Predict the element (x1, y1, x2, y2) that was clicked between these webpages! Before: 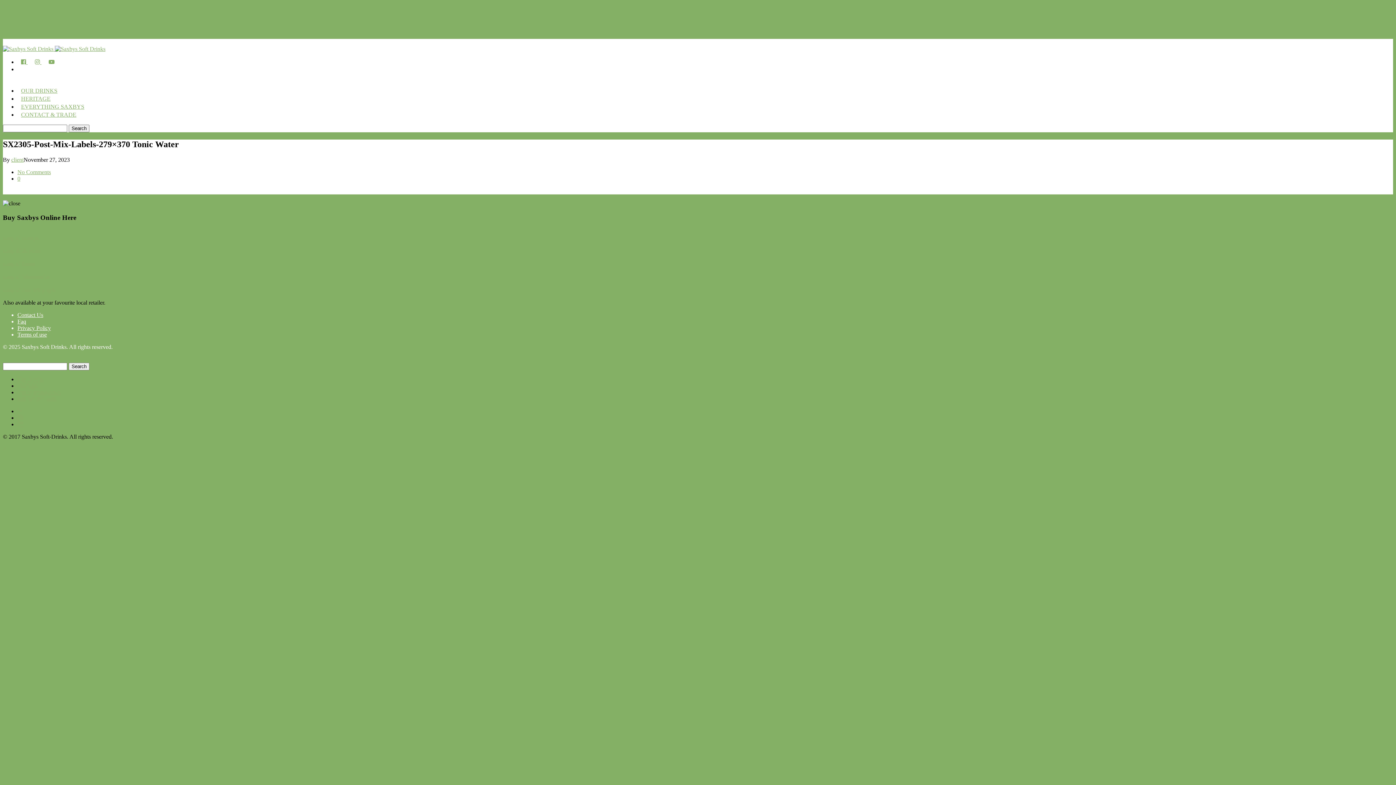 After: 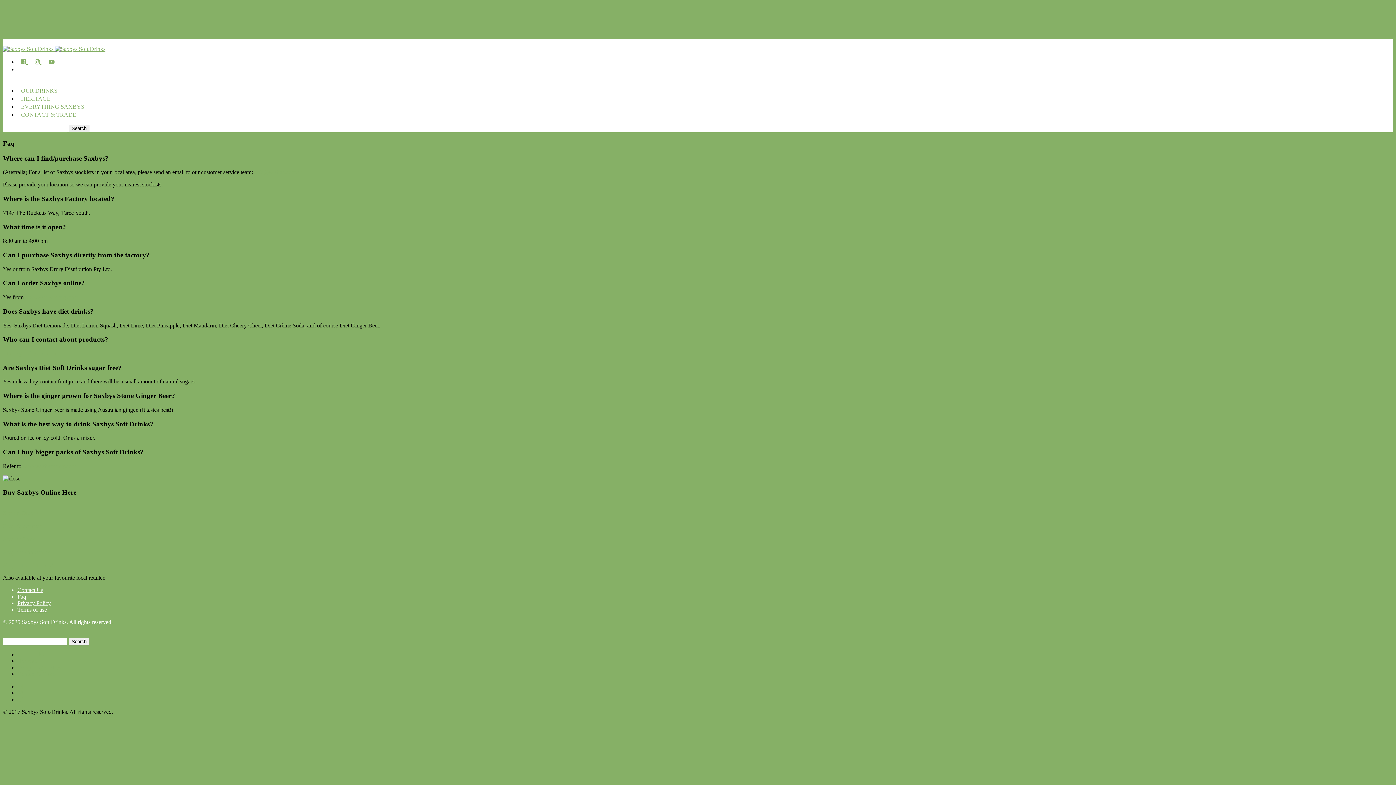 Action: bbox: (17, 318, 26, 324) label: Faq